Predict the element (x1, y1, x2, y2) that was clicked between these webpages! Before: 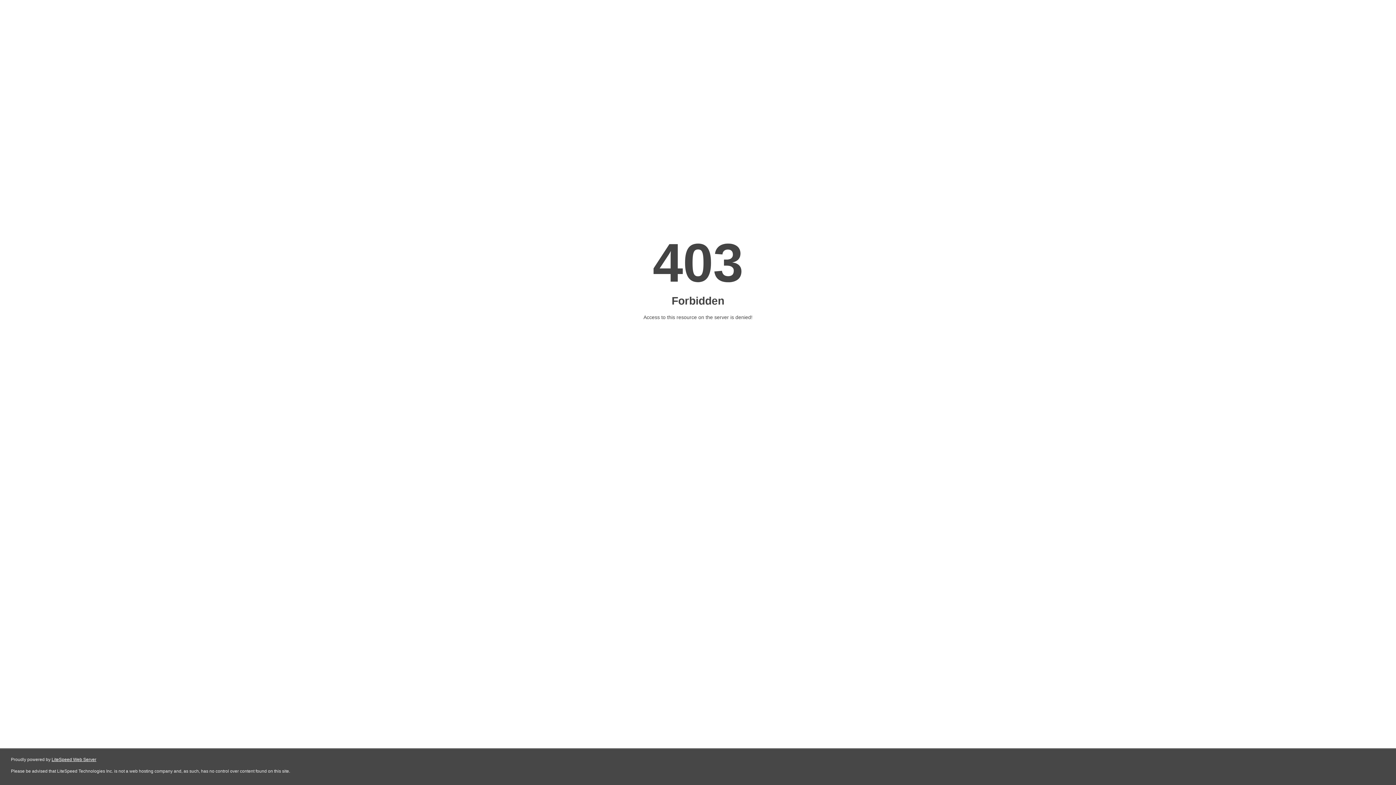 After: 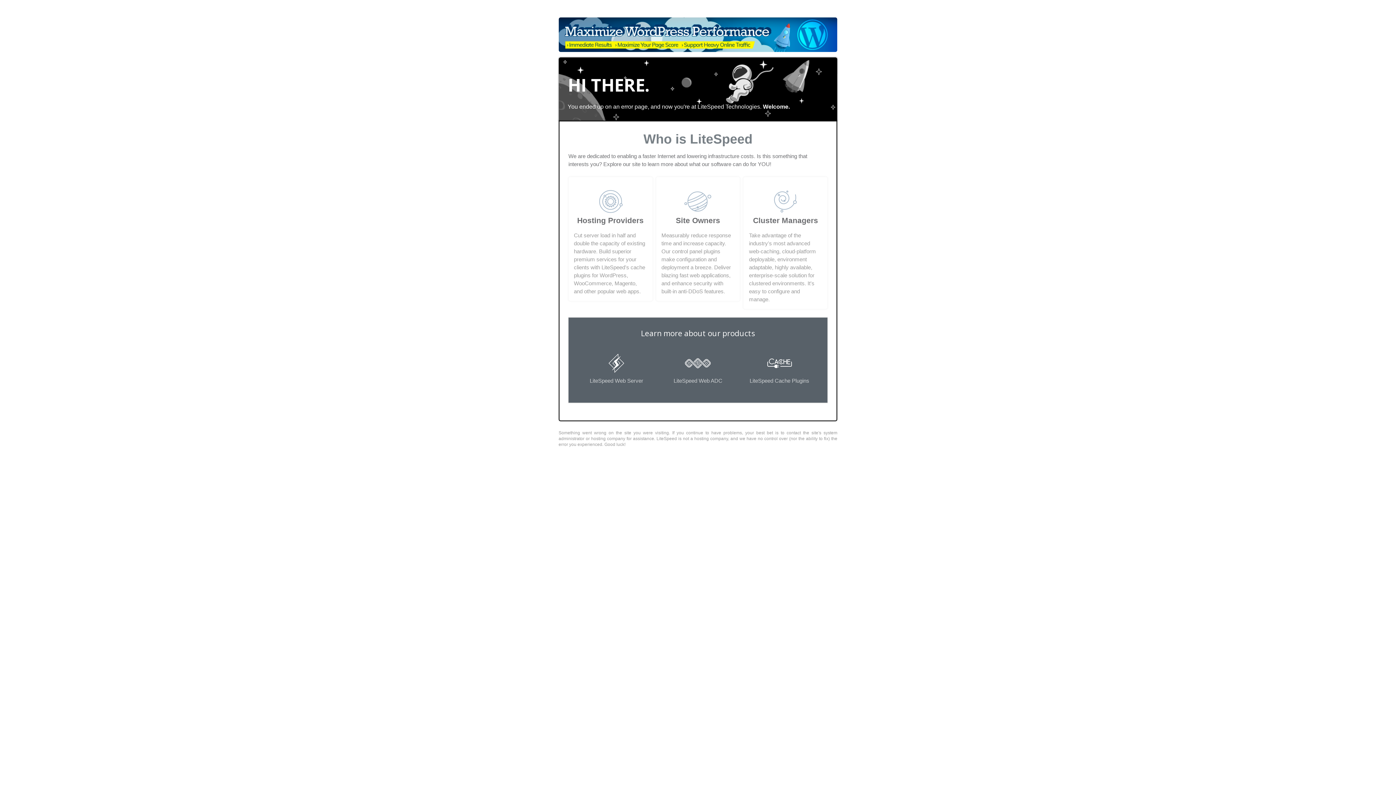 Action: bbox: (51, 757, 96, 762) label: LiteSpeed Web Server